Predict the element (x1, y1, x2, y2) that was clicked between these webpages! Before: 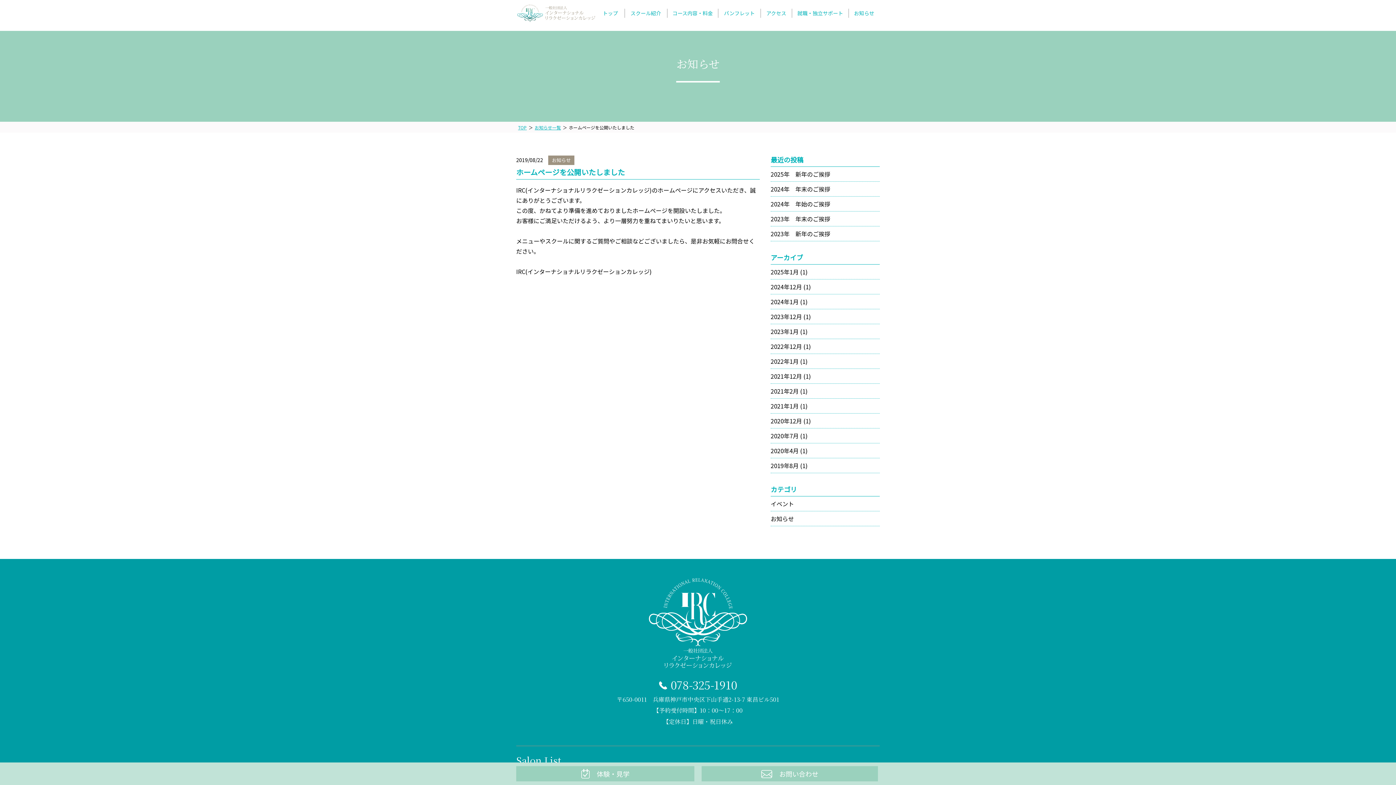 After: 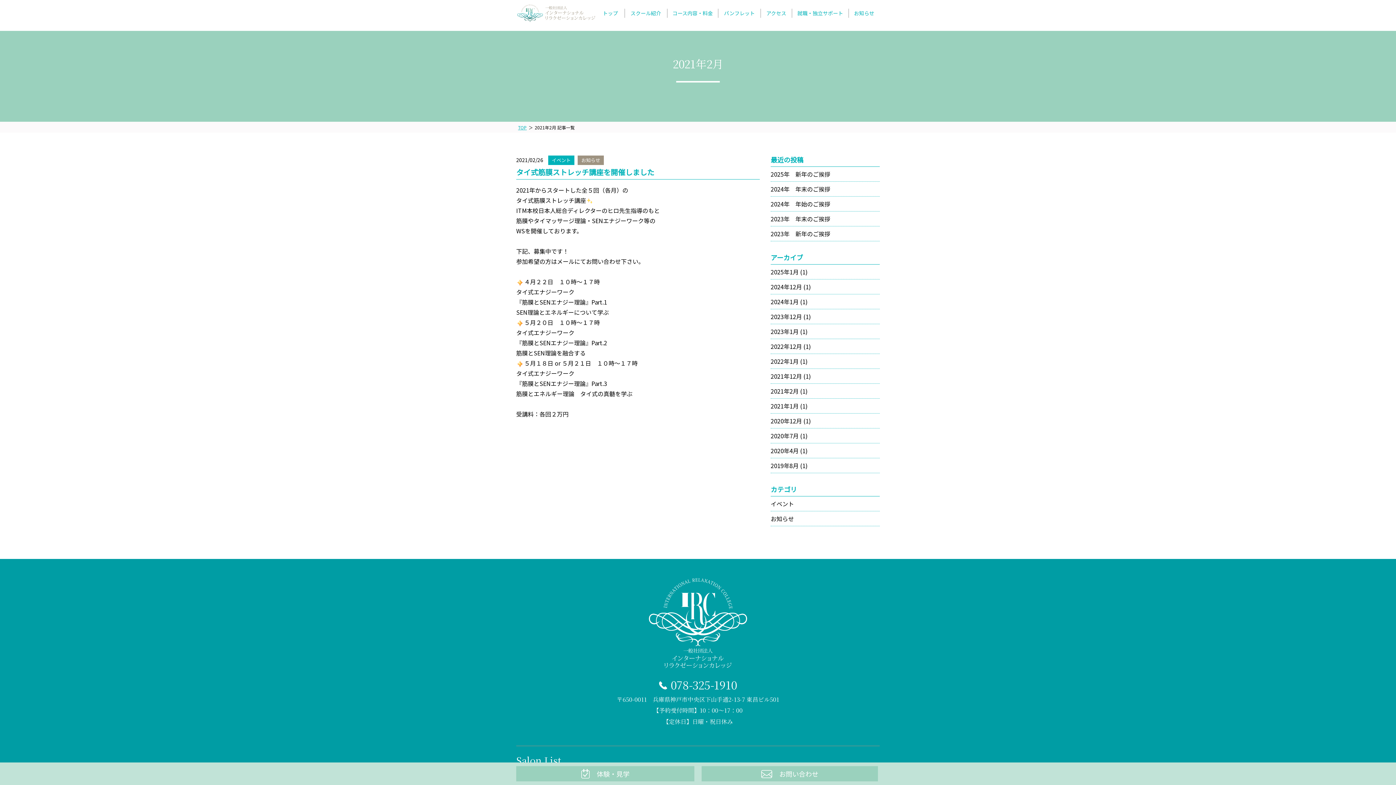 Action: bbox: (770, 386, 798, 395) label: 2021年2月